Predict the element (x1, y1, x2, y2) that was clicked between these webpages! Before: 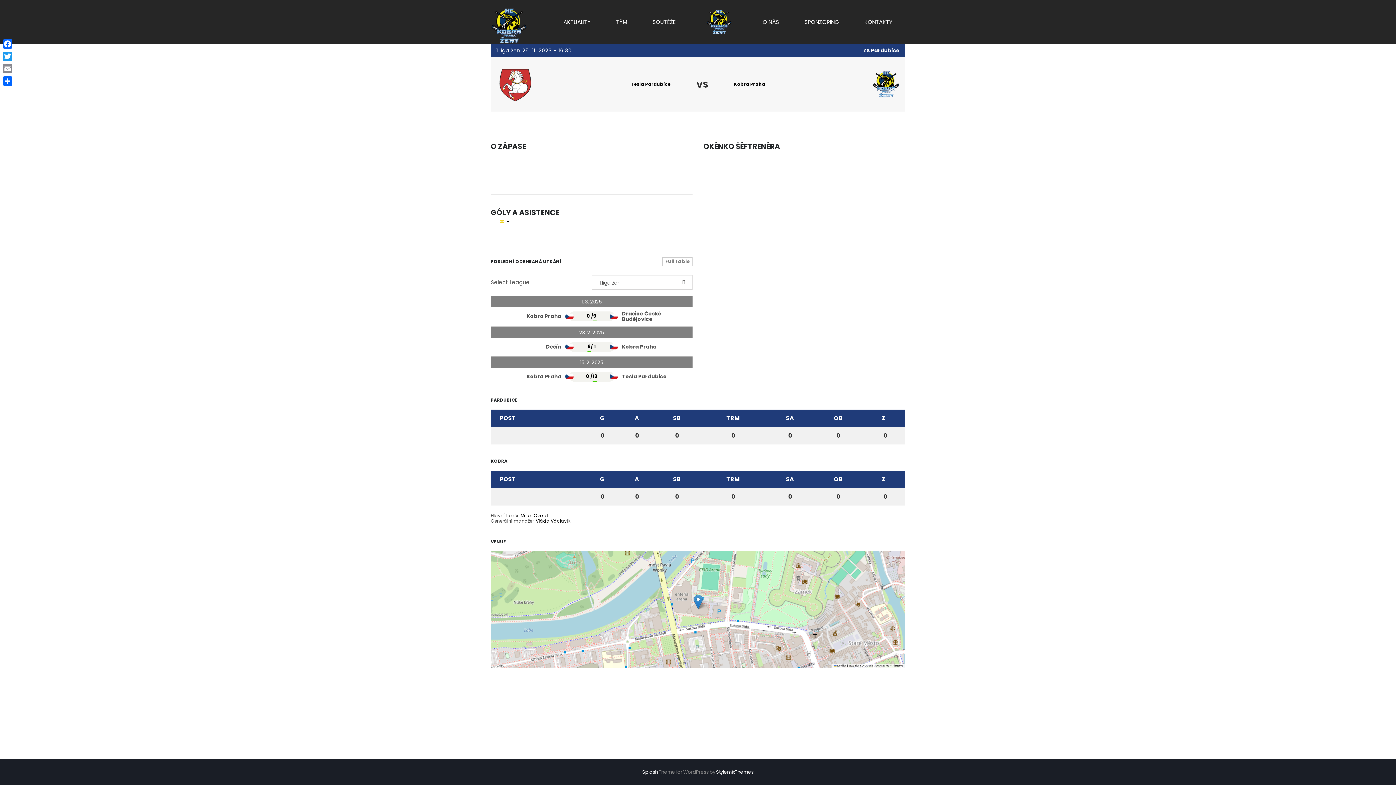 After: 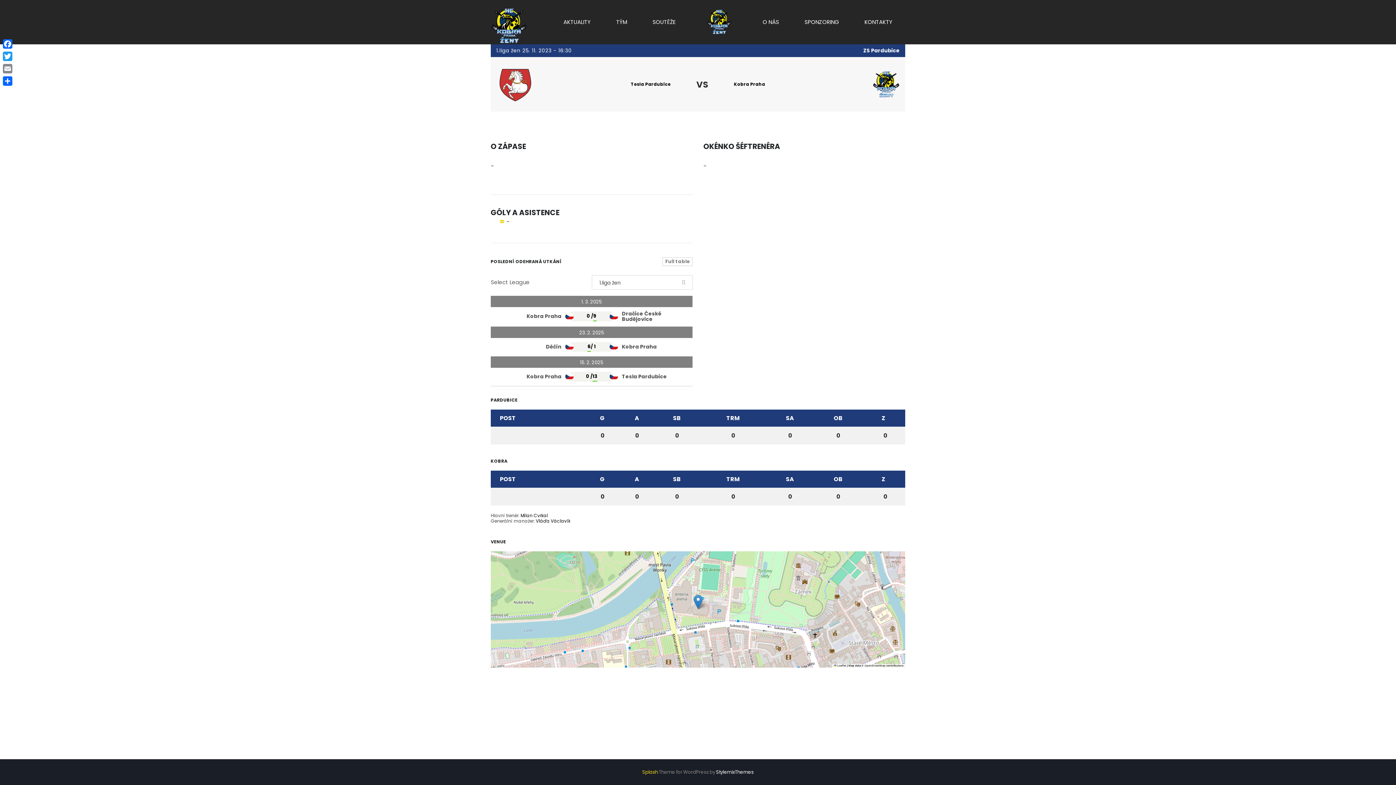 Action: label: Splash bbox: (642, 769, 658, 776)